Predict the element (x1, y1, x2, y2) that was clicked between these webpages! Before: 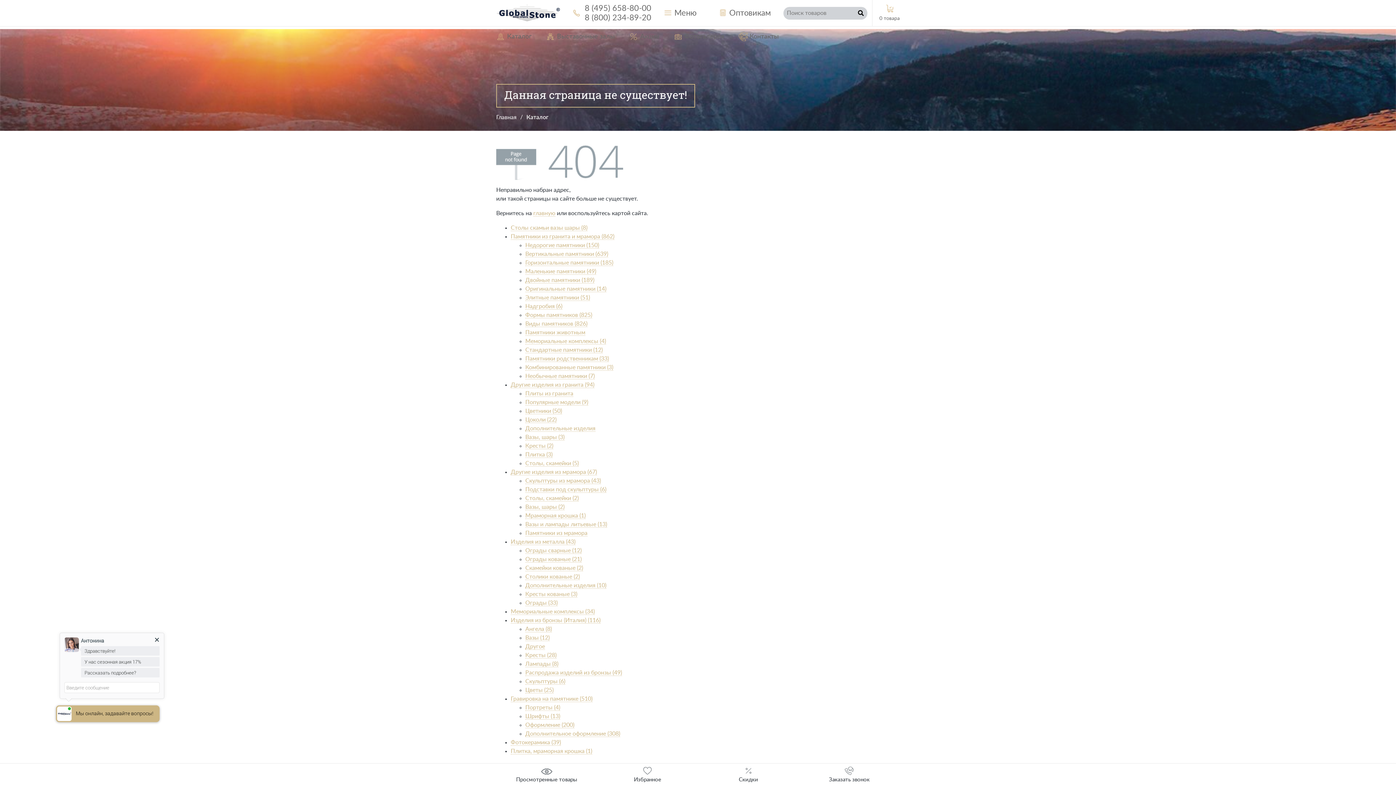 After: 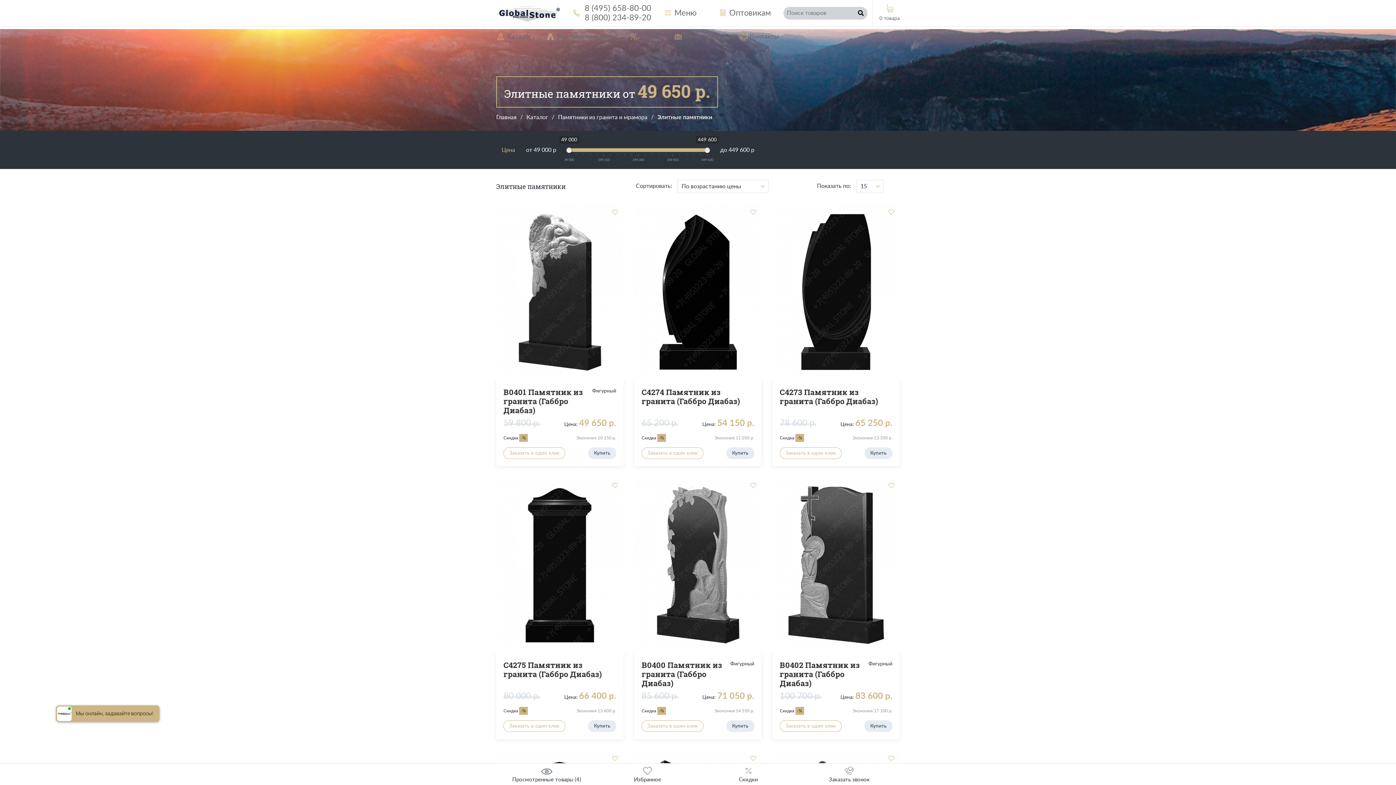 Action: bbox: (525, 294, 590, 301) label: Элитные памятники (51)